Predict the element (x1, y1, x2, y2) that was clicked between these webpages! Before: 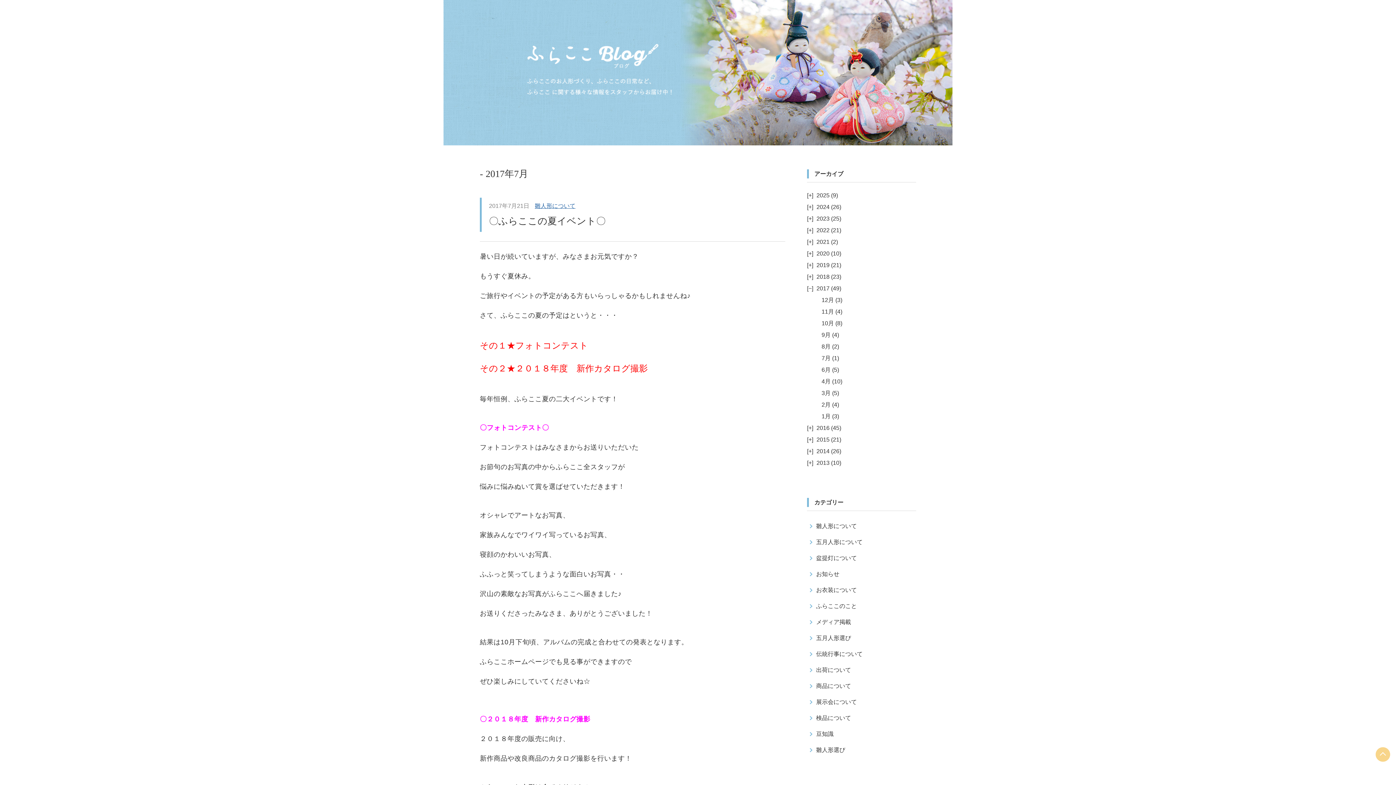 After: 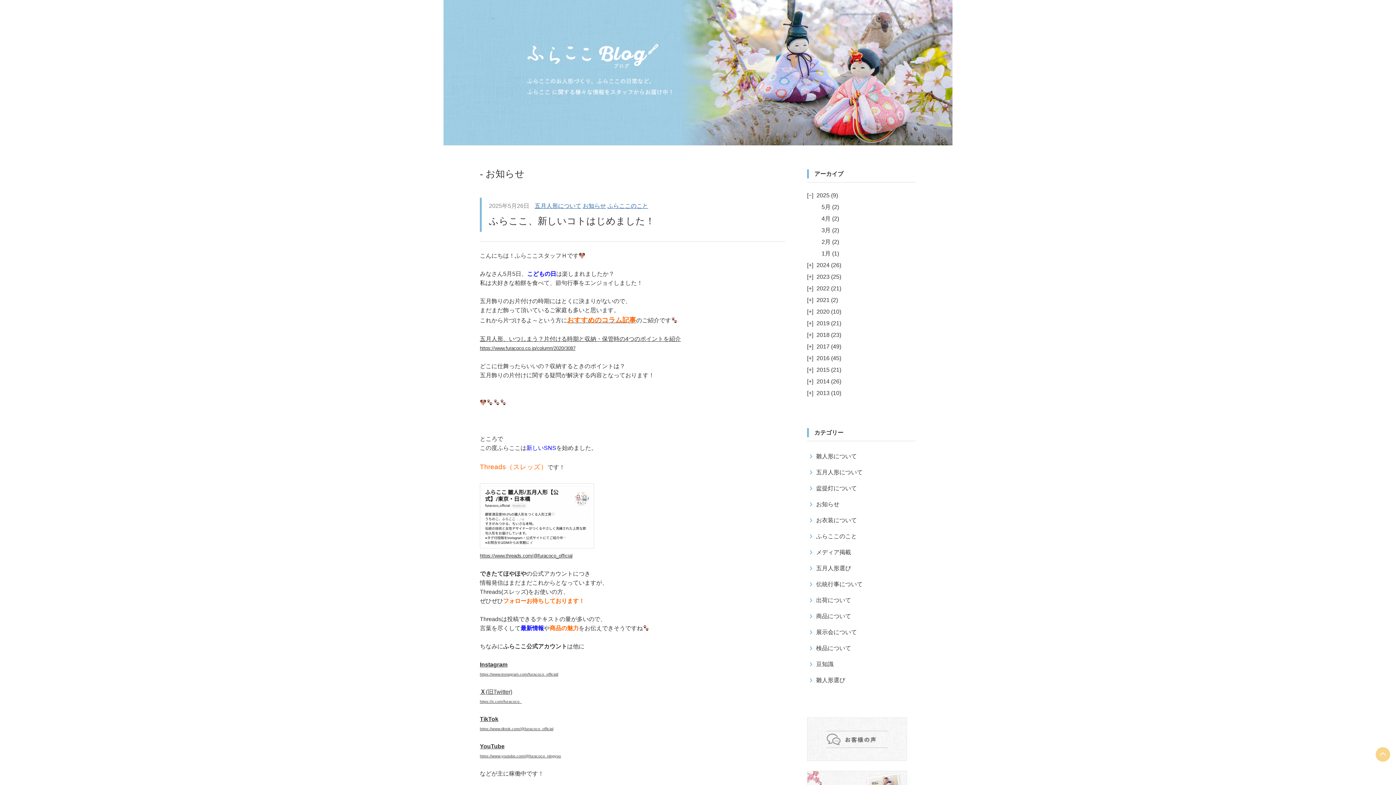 Action: label: お知らせ bbox: (816, 571, 839, 577)